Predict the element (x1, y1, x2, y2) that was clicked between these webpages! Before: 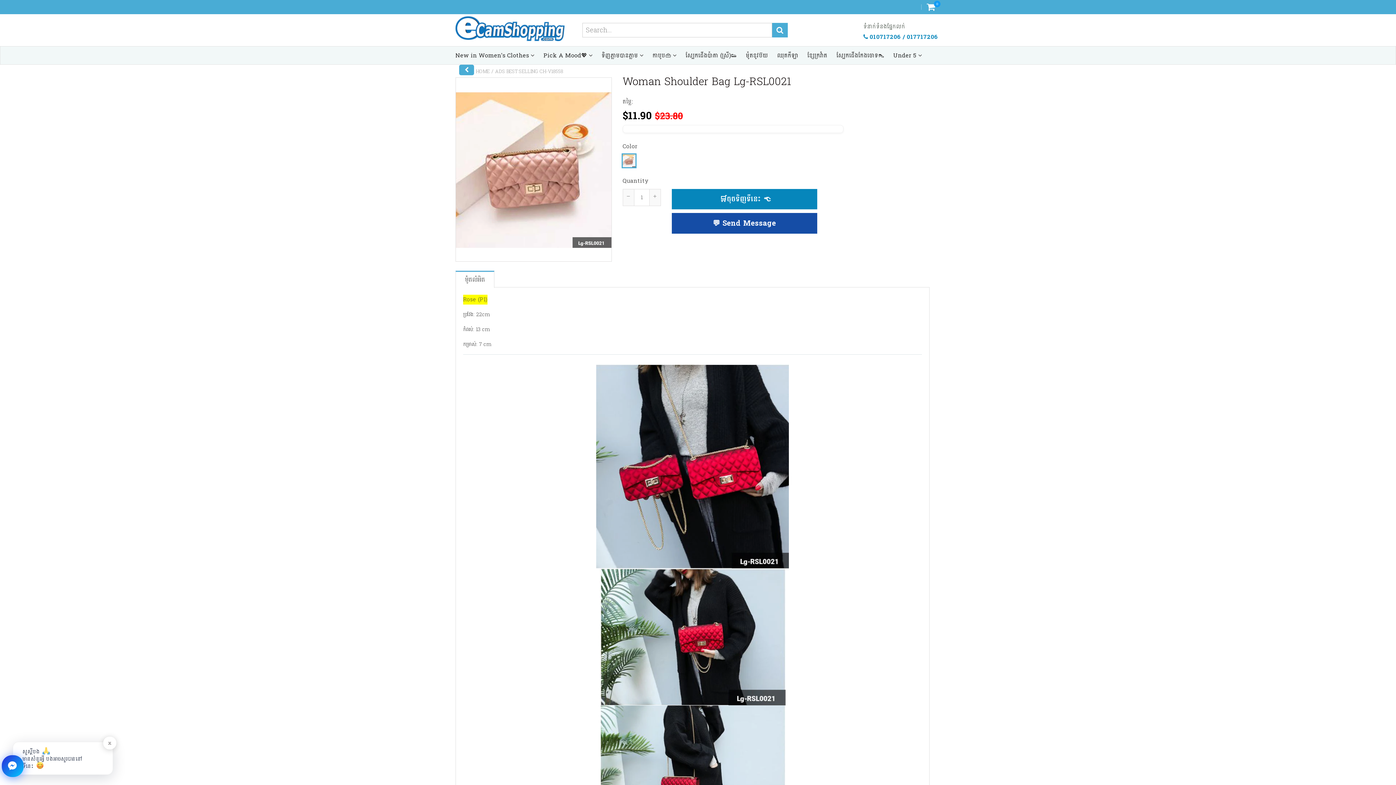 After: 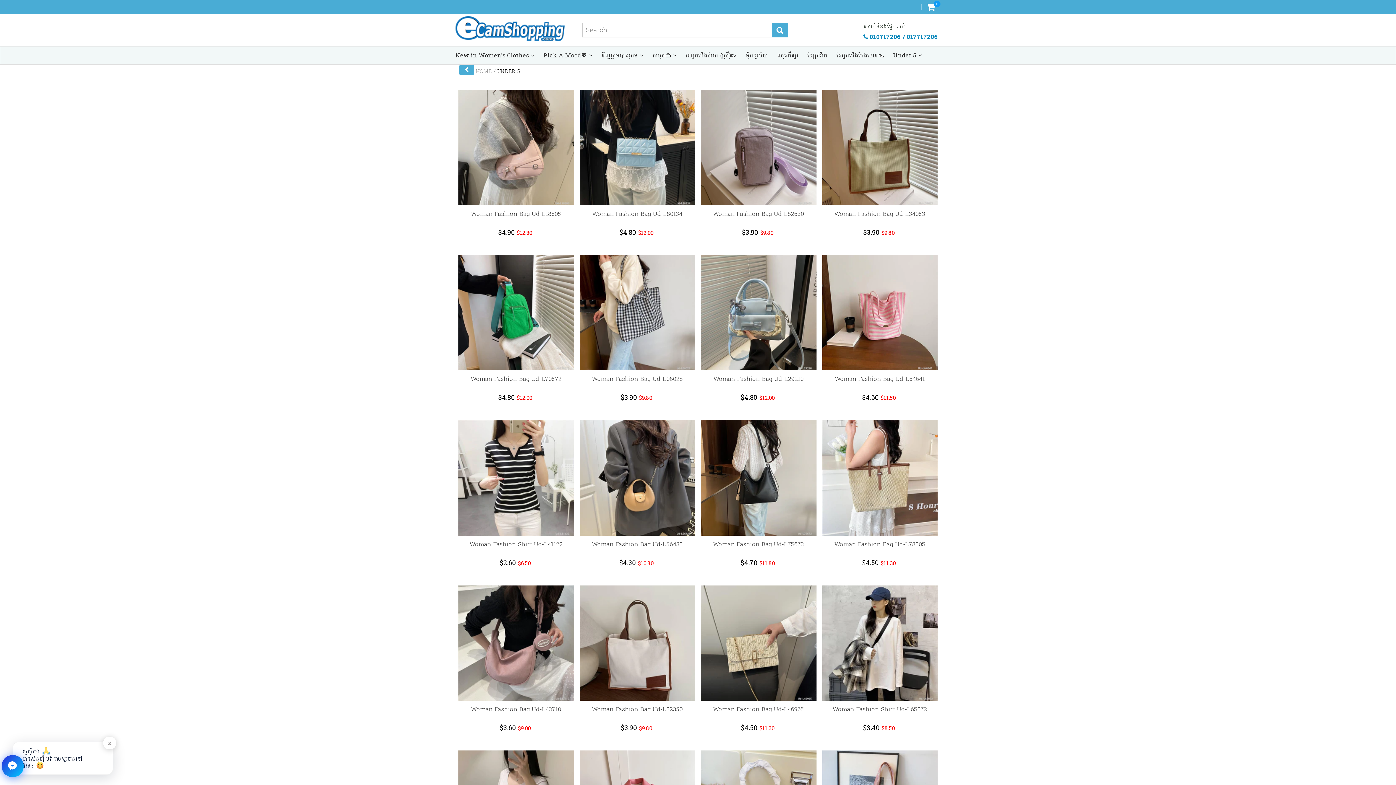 Action: bbox: (893, 46, 922, 64) label: Under 5 